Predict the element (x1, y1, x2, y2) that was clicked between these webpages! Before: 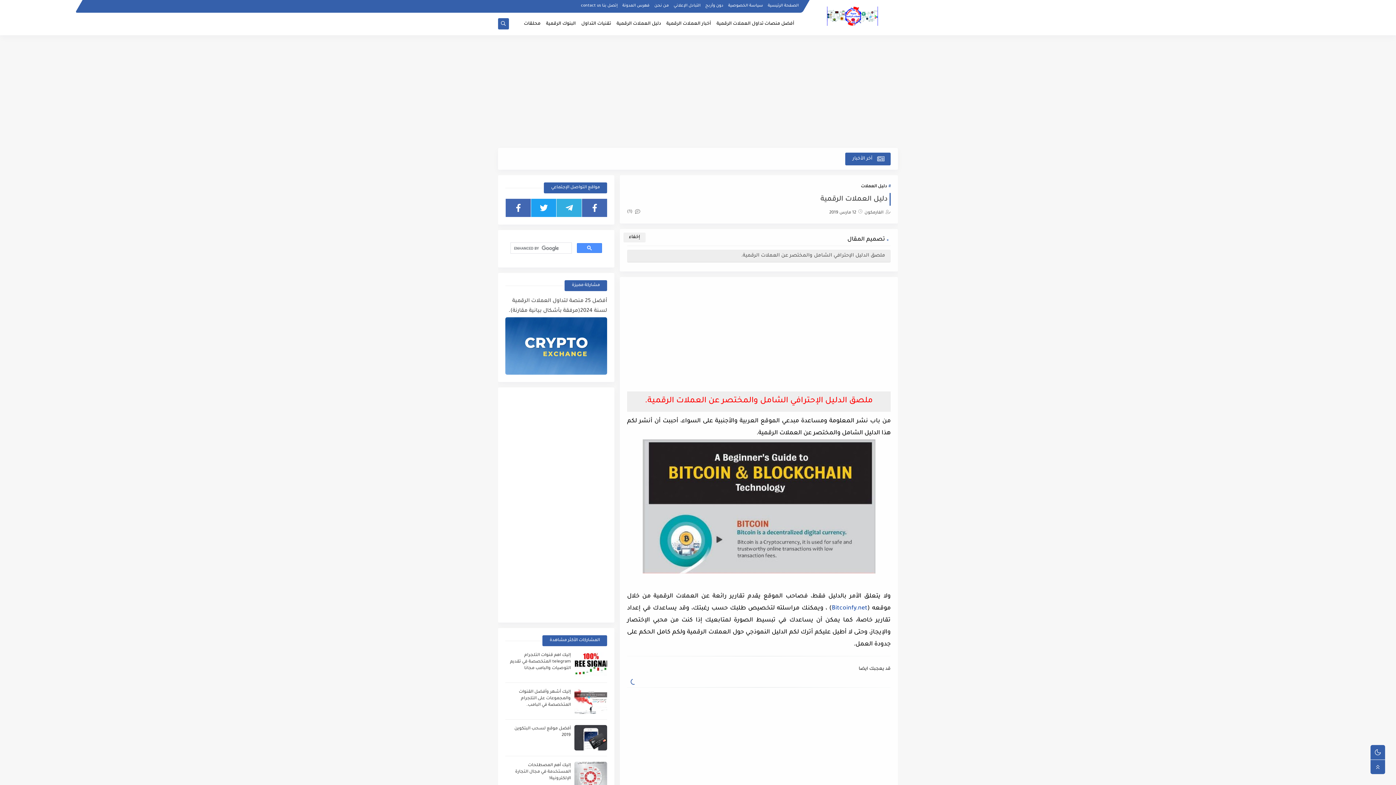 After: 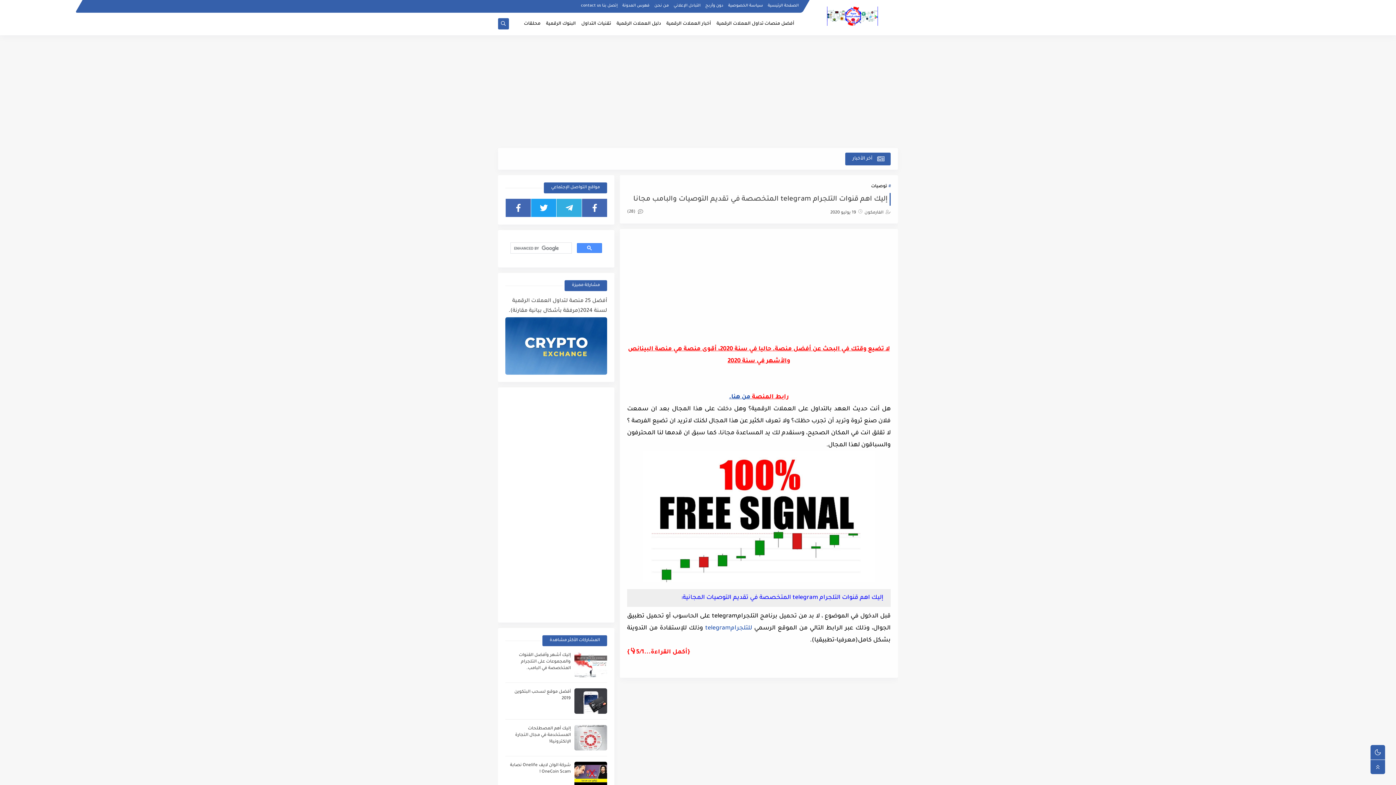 Action: bbox: (574, 651, 607, 677)